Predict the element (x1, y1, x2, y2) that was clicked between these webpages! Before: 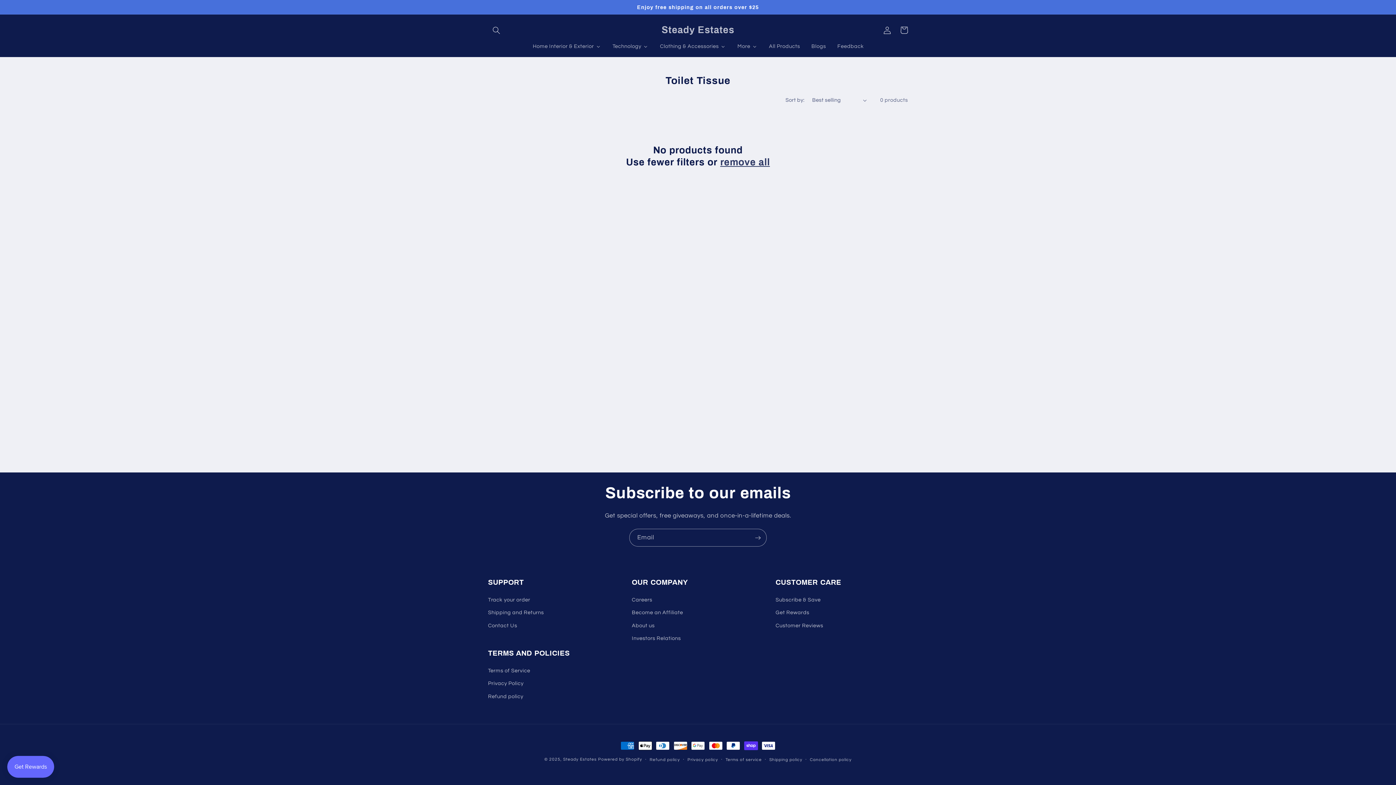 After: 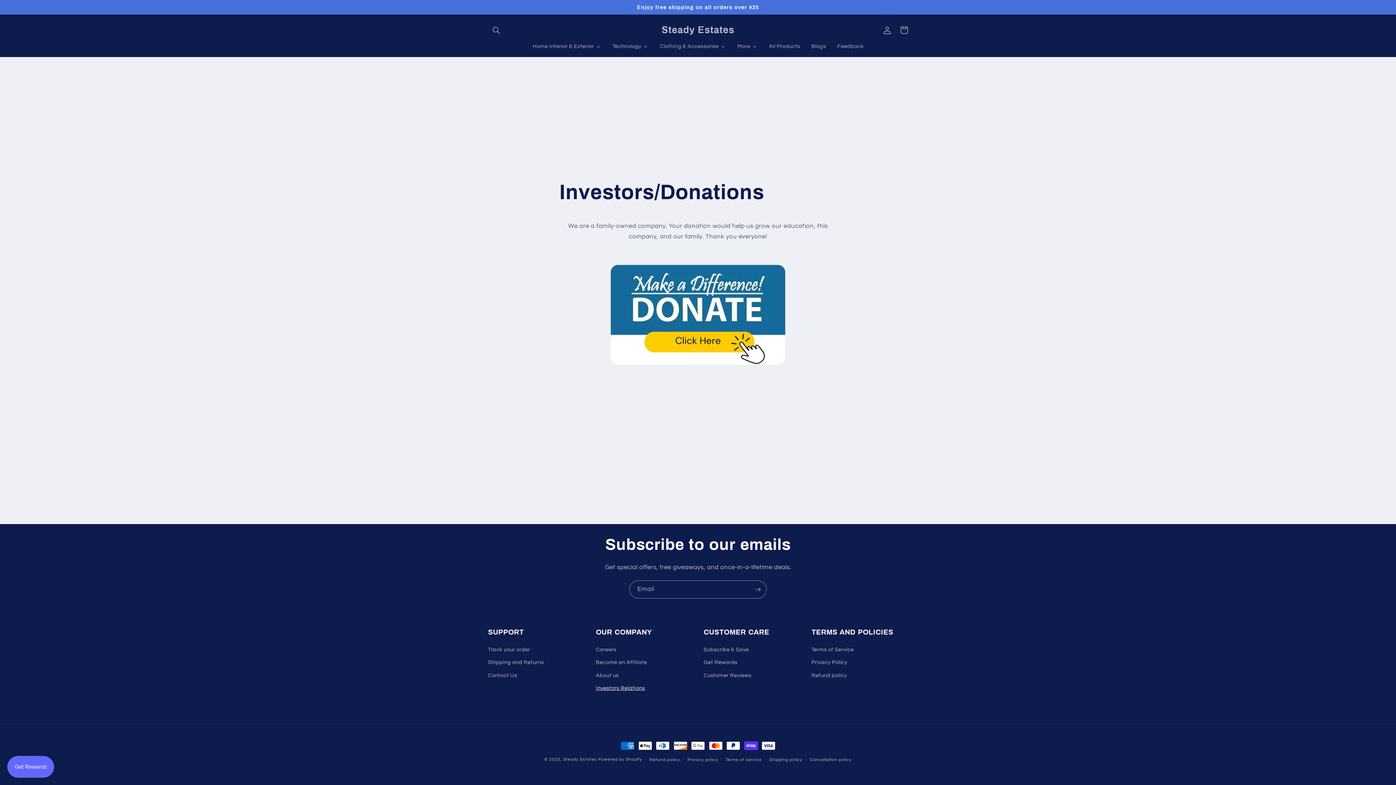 Action: bbox: (632, 632, 681, 645) label: Investors Relations